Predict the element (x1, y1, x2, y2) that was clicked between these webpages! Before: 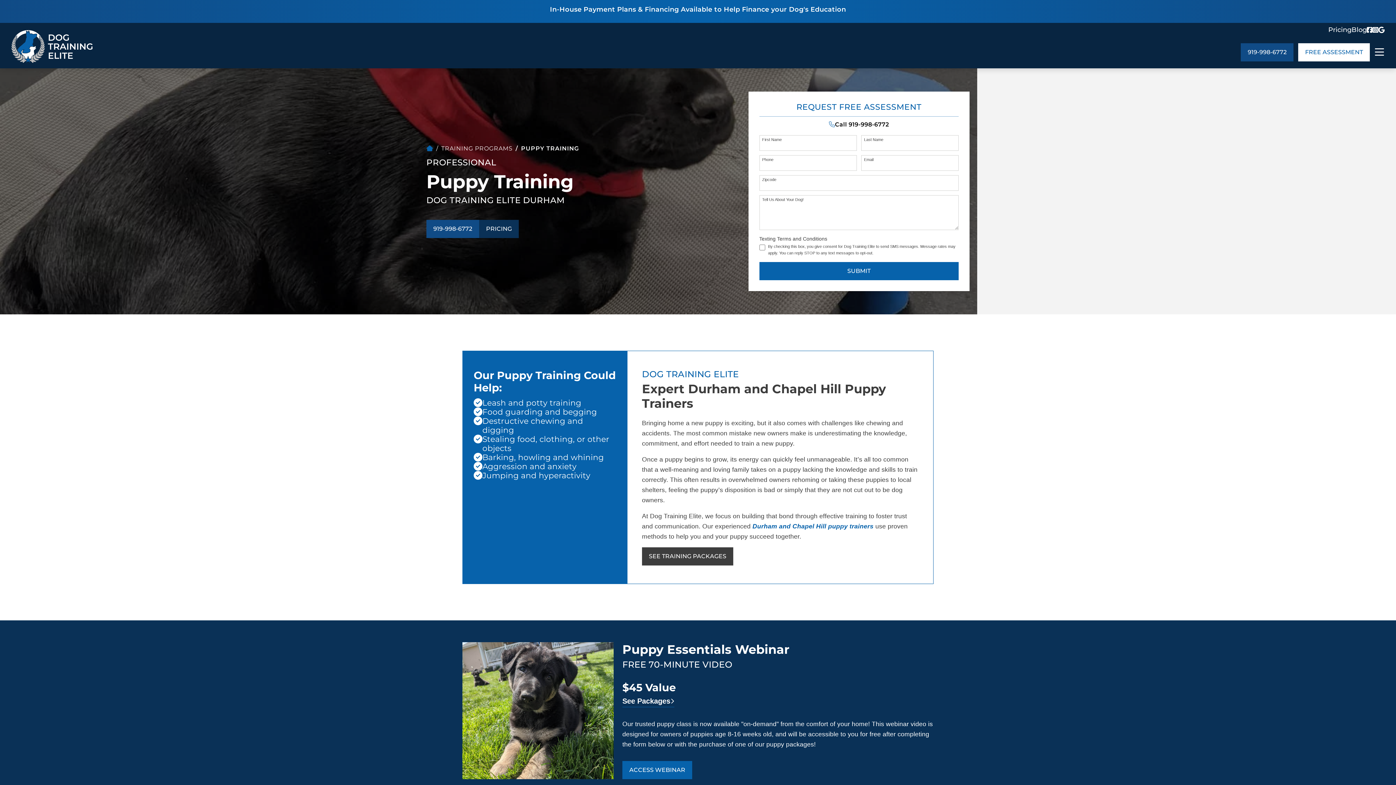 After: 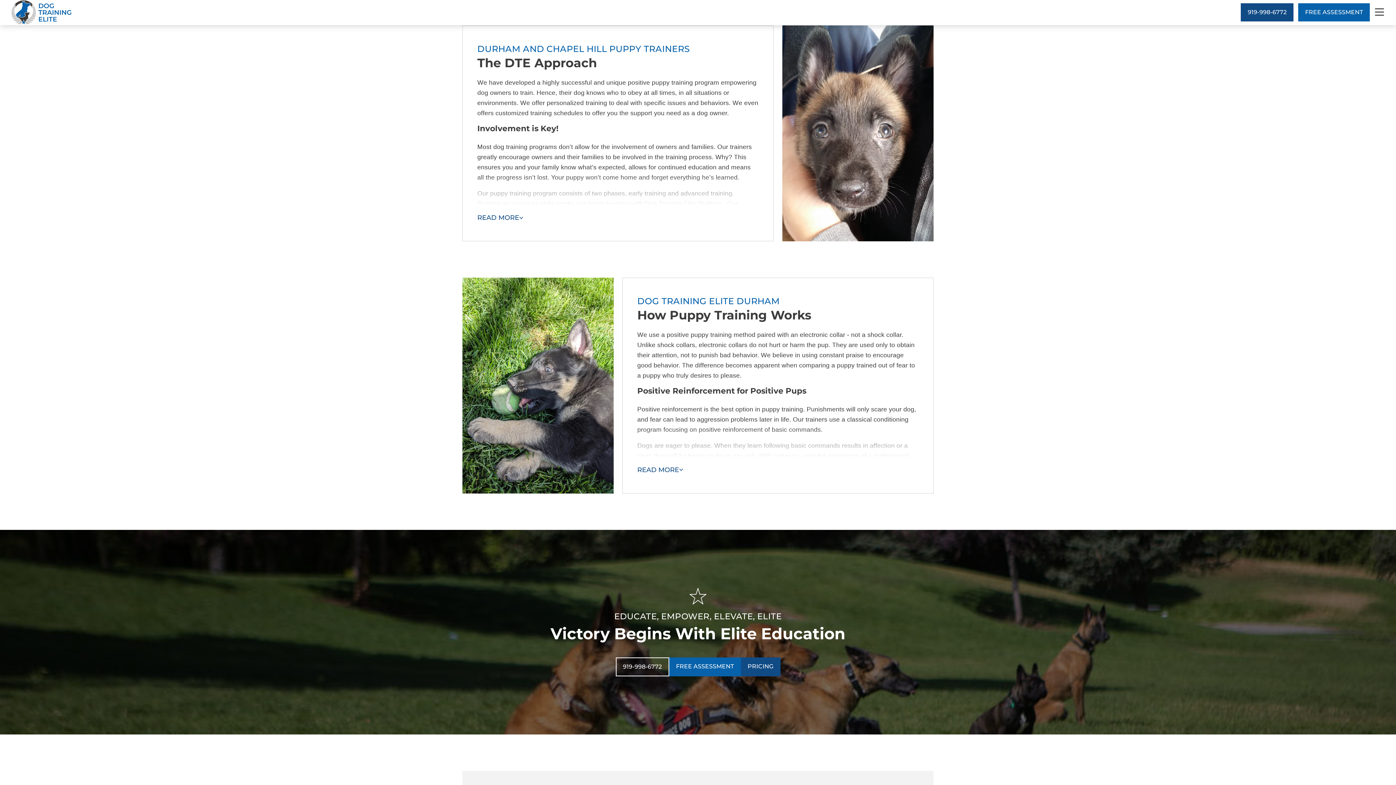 Action: label: Durham and Chapel Hill puppy trainers  bbox: (752, 522, 875, 530)